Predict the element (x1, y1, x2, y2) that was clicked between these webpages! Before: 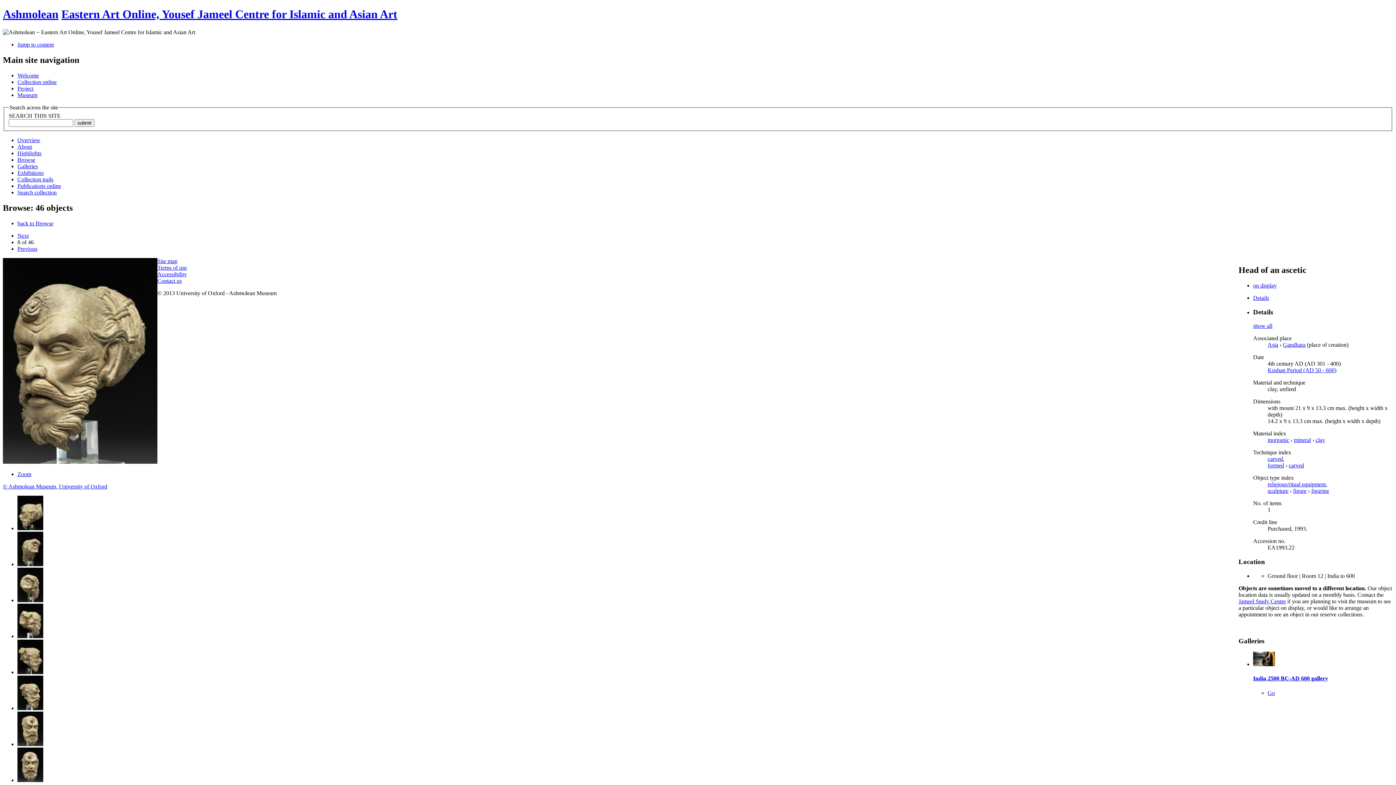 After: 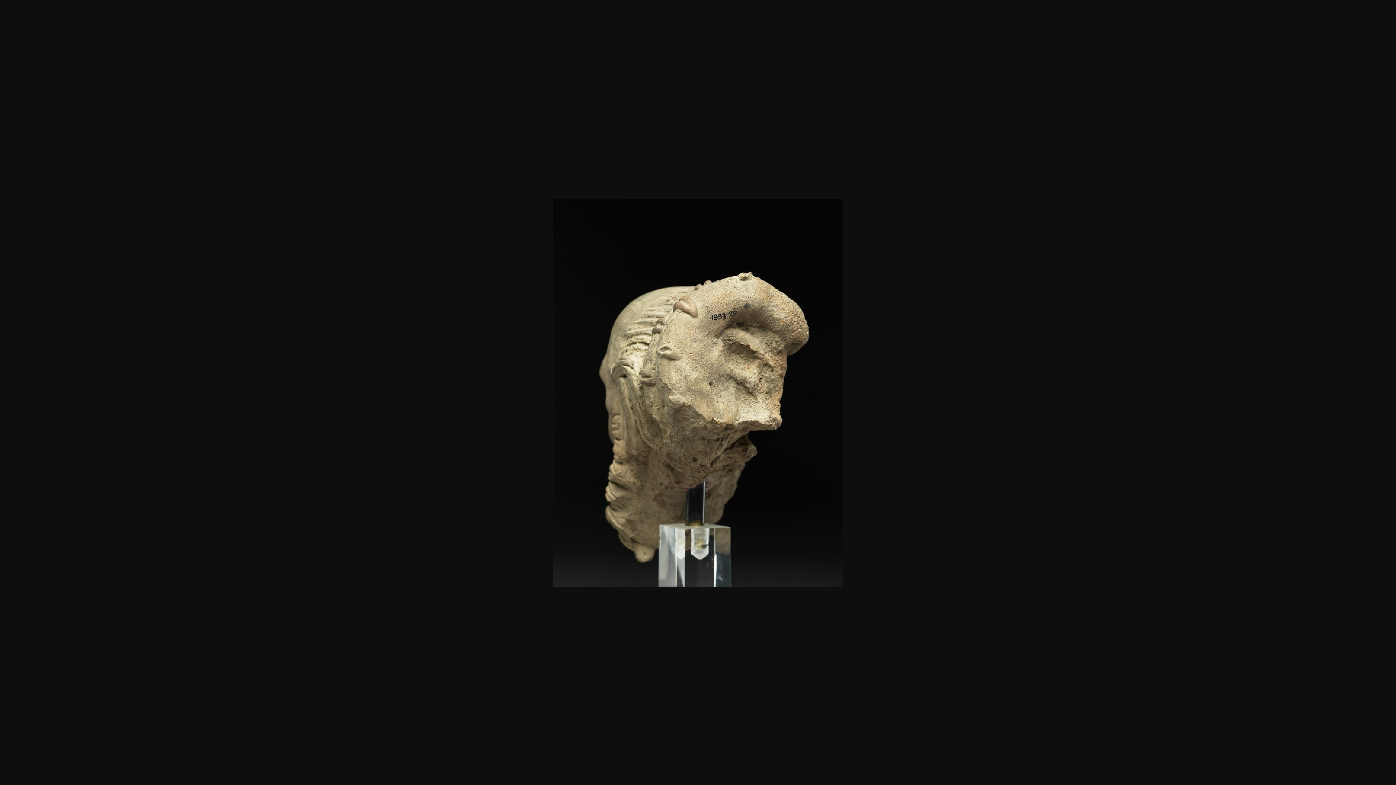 Action: bbox: (17, 561, 43, 567)